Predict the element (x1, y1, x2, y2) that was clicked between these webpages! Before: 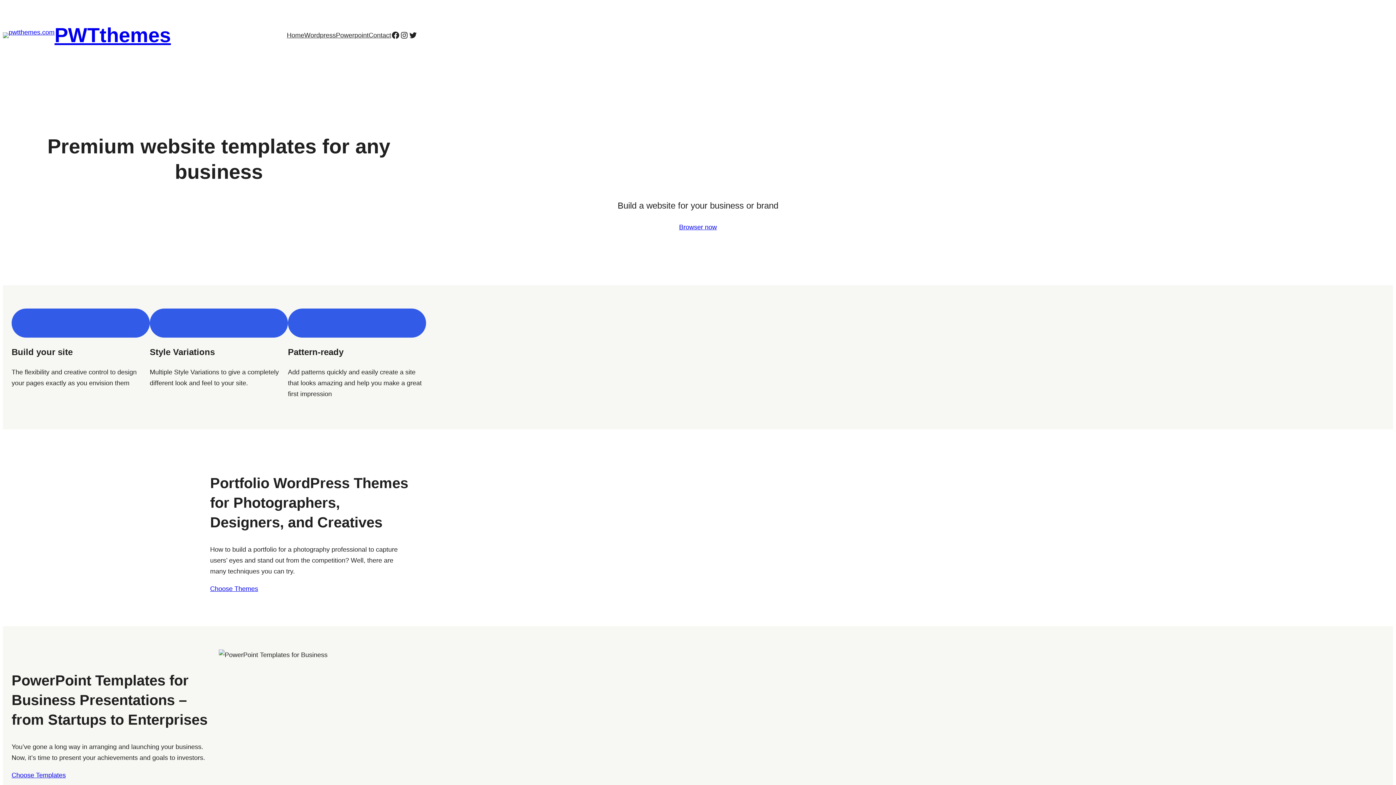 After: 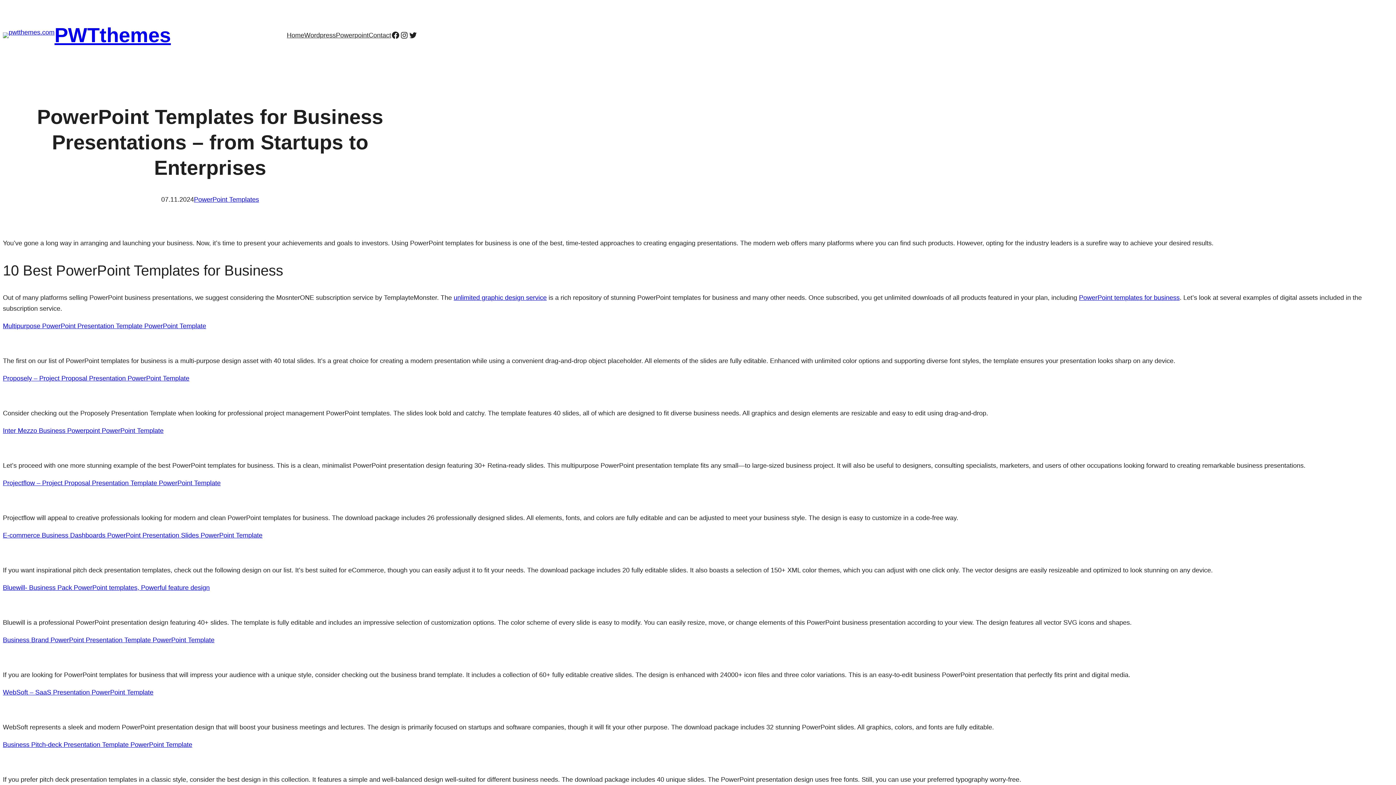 Action: bbox: (336, 29, 368, 40) label: Powerpoint